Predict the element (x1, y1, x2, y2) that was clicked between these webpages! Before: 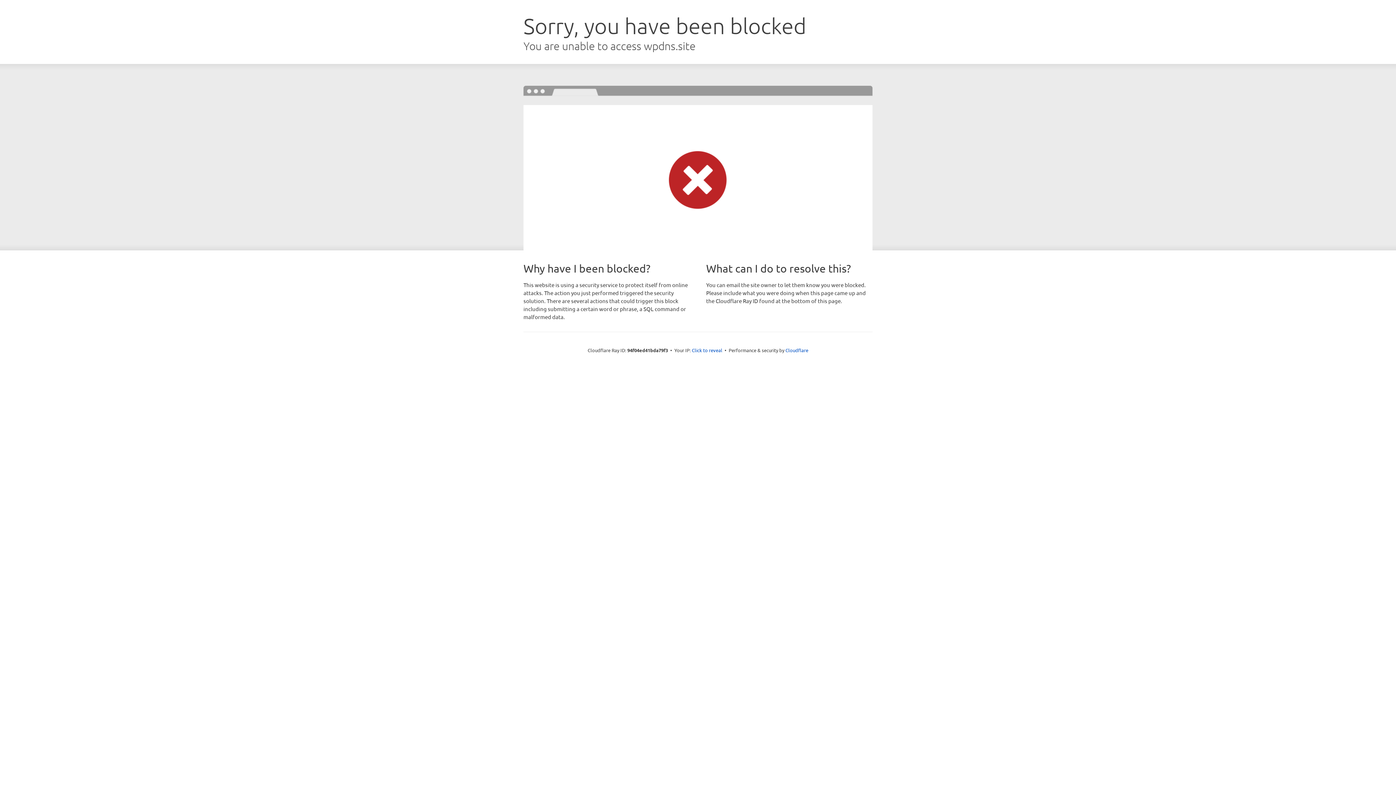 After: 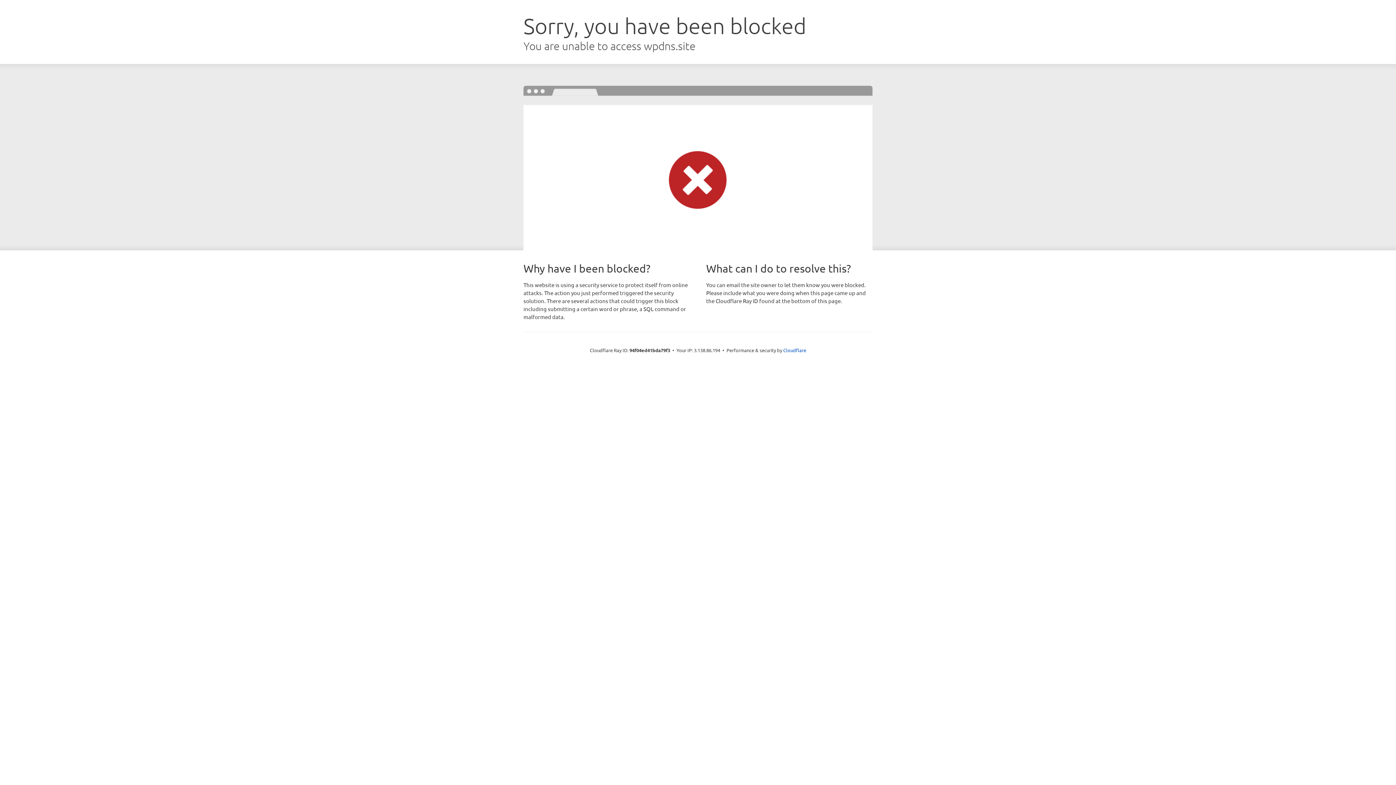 Action: label: Click to reveal bbox: (692, 346, 722, 353)